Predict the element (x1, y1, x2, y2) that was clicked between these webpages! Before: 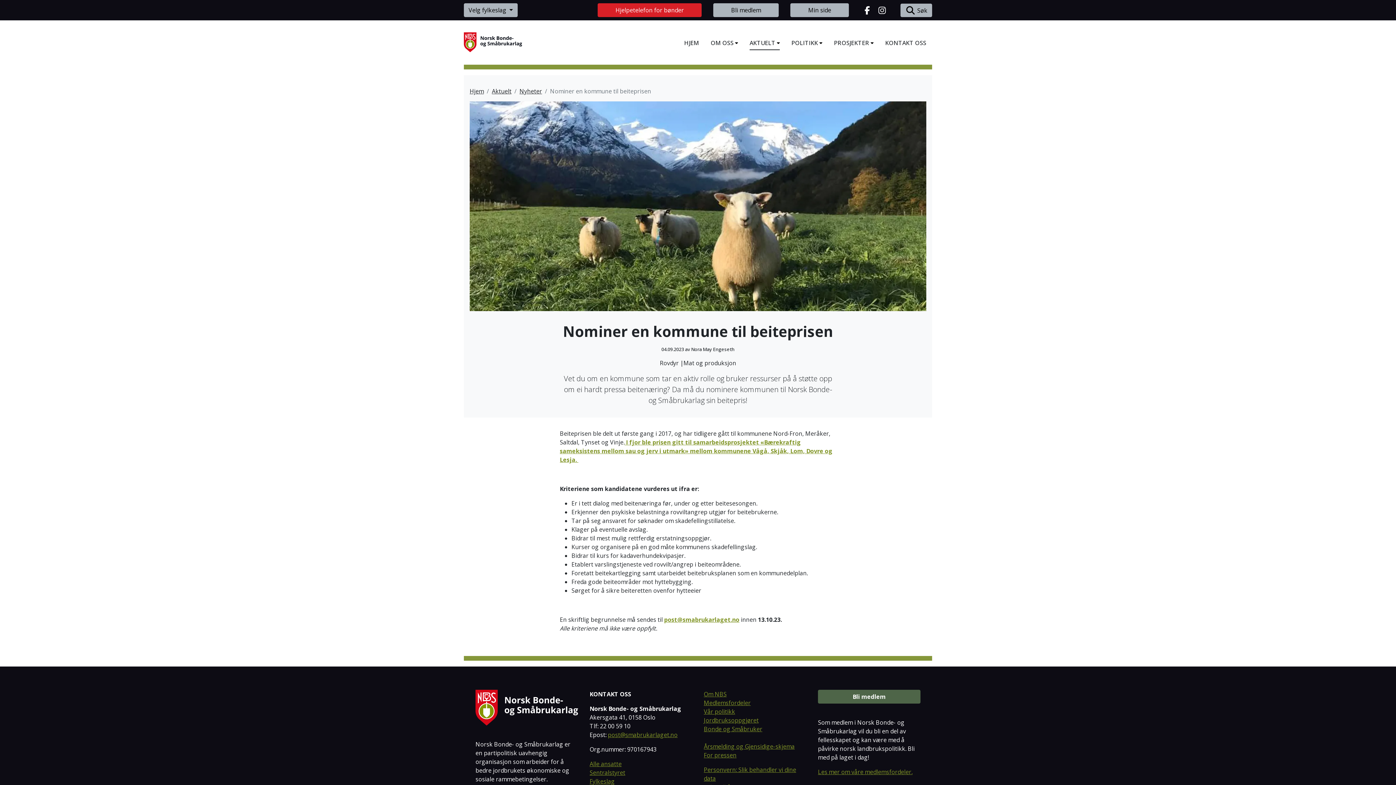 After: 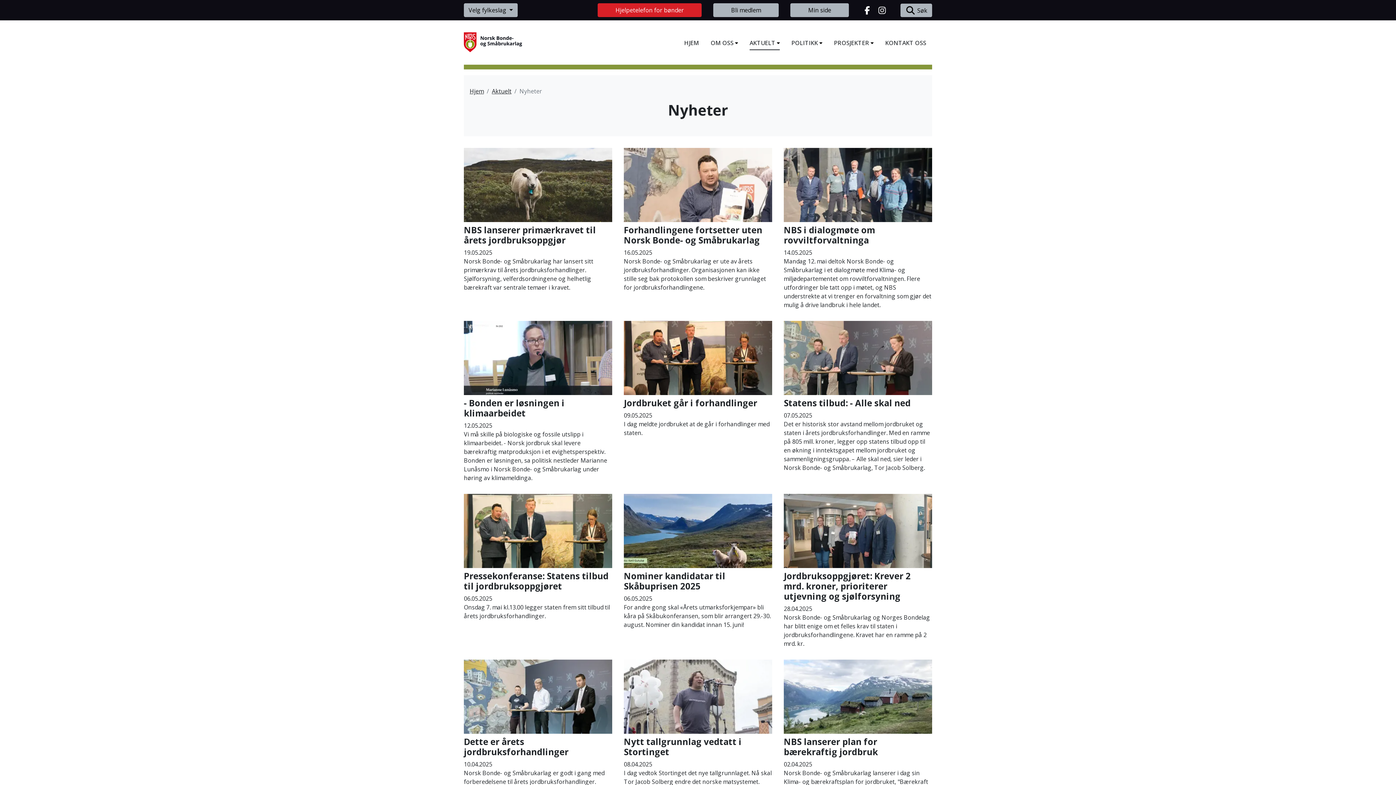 Action: label: Nyheter bbox: (519, 87, 542, 95)